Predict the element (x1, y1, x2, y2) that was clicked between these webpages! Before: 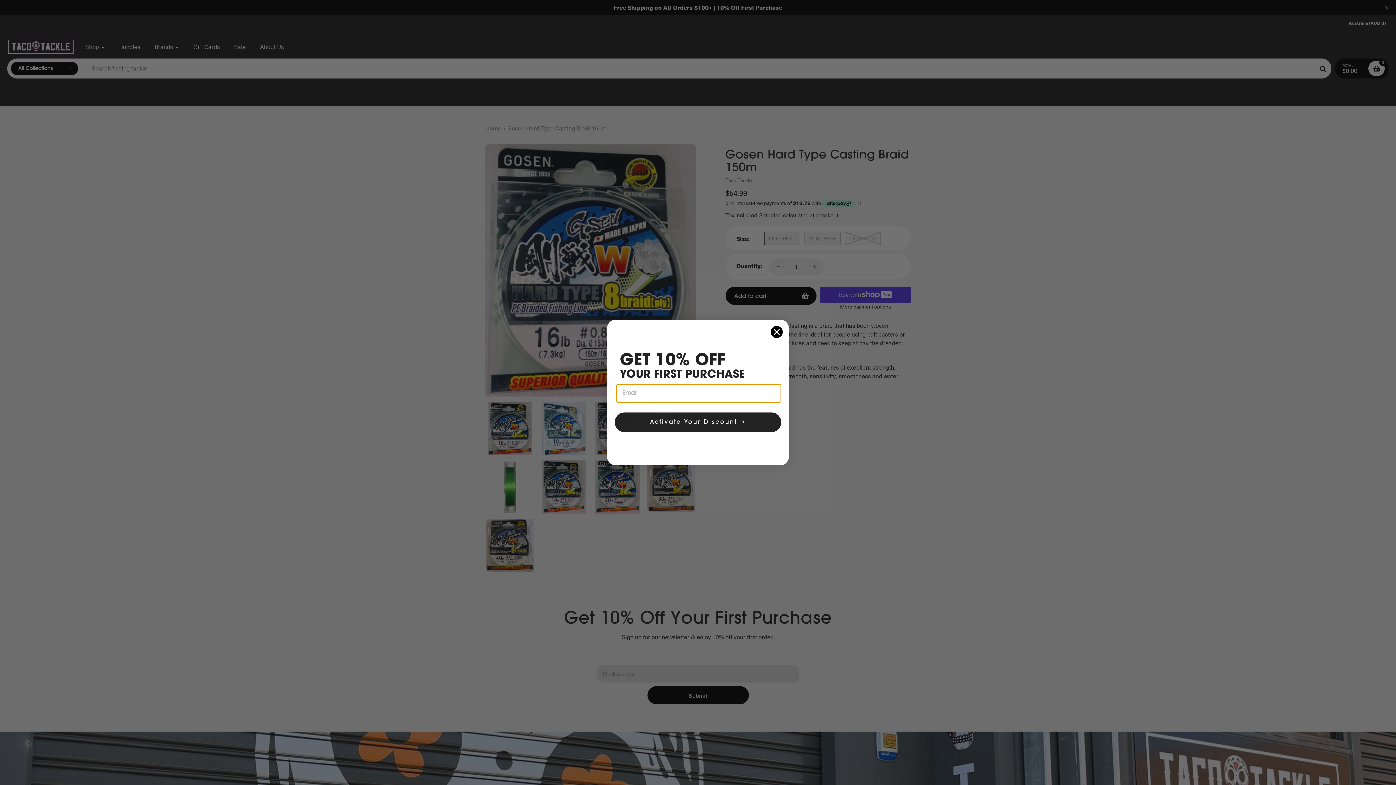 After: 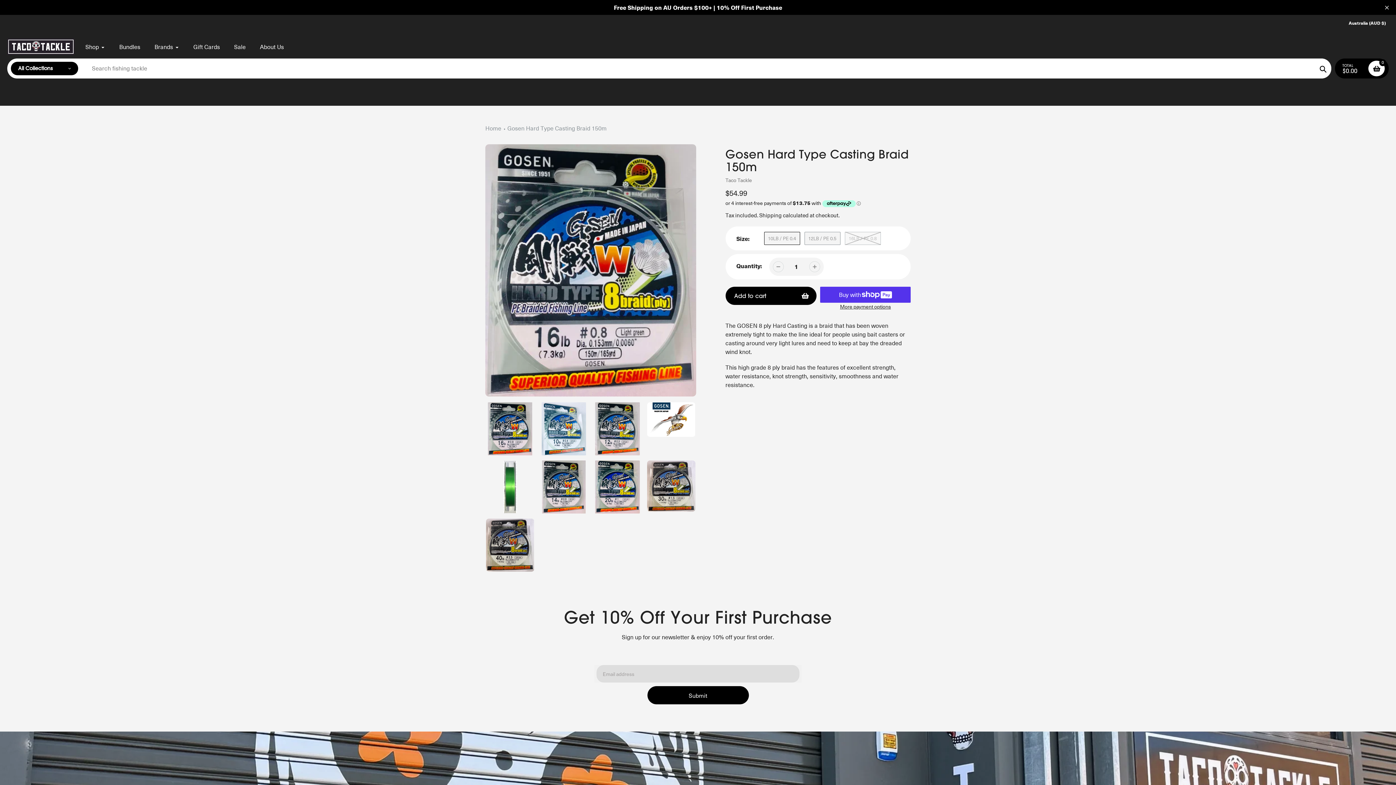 Action: label: Close dialog bbox: (770, 325, 783, 338)